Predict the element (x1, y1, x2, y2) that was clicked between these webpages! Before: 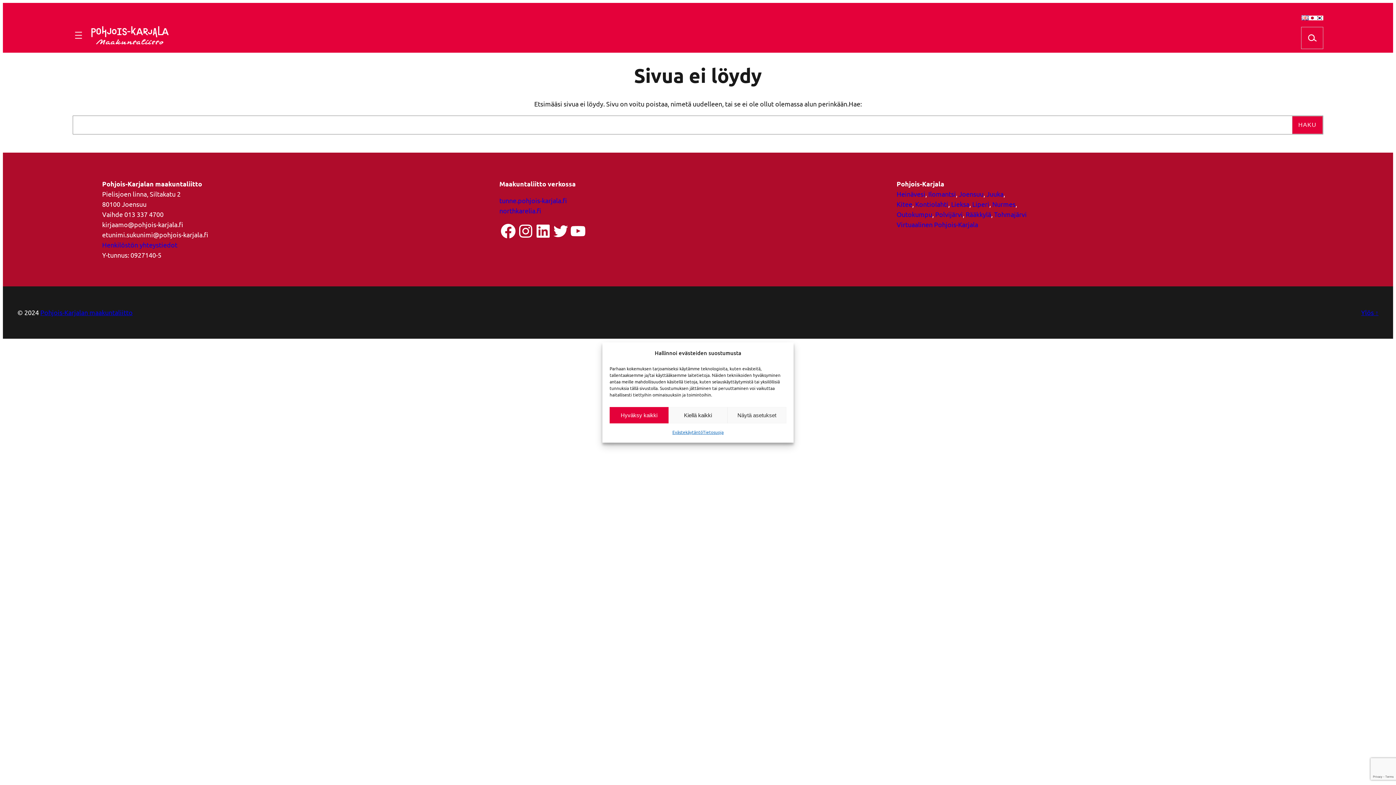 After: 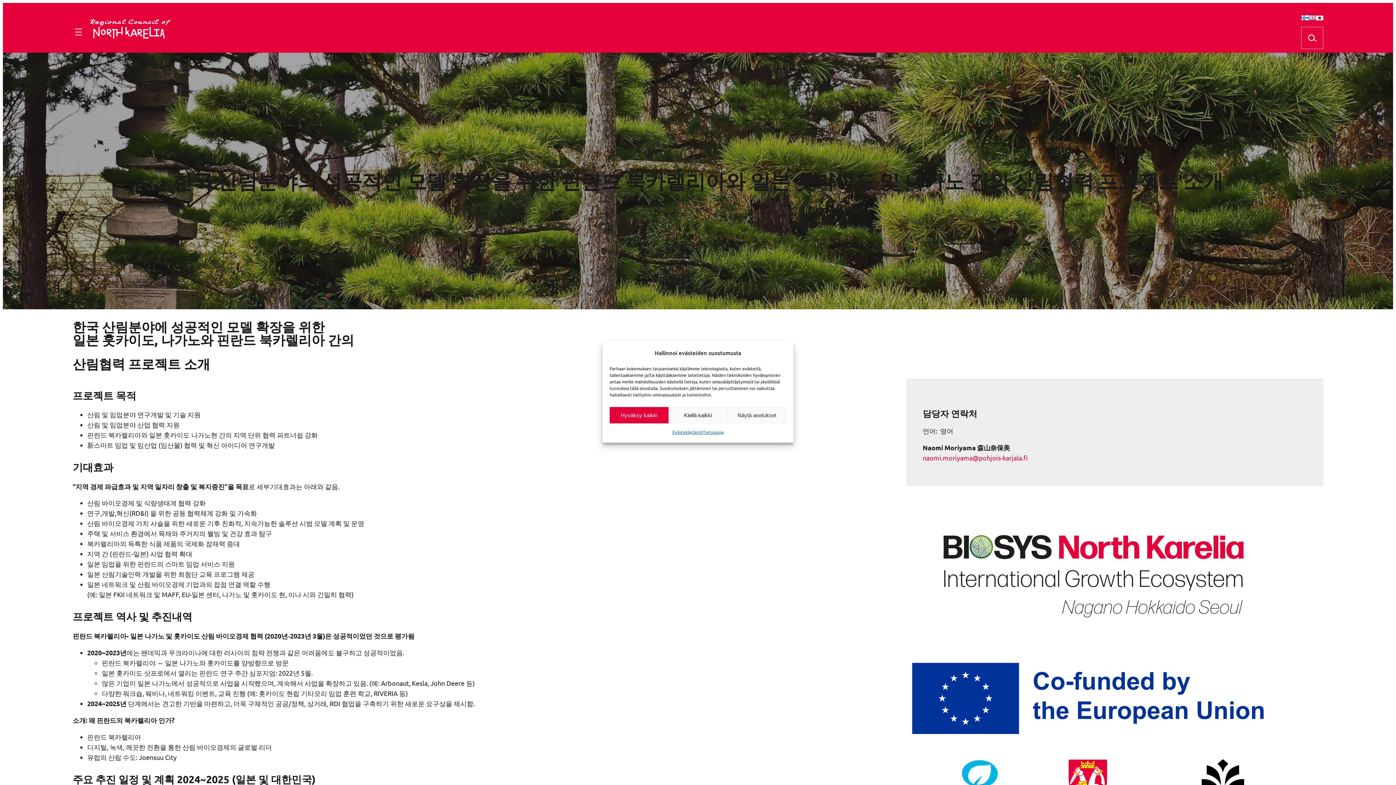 Action: bbox: (1316, 10, 1323, 20)